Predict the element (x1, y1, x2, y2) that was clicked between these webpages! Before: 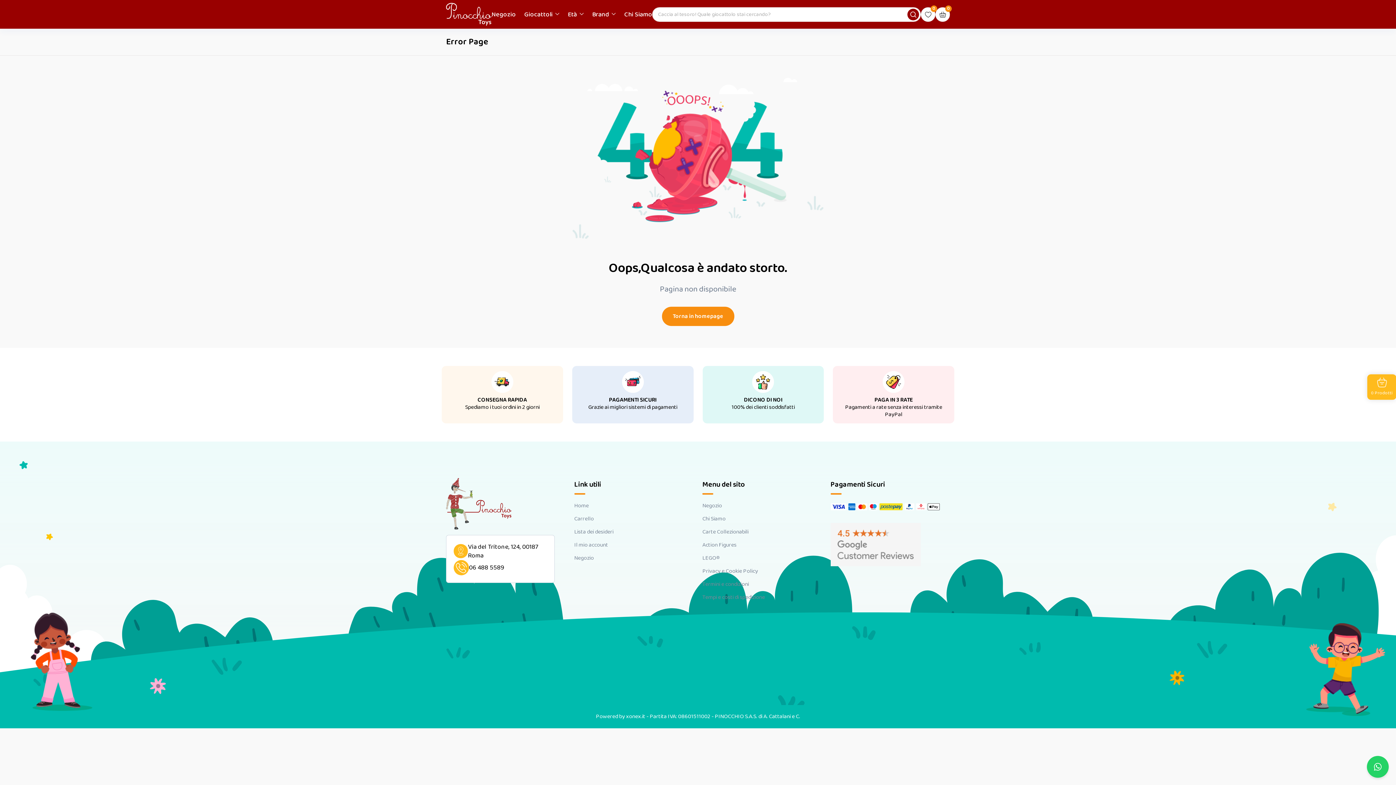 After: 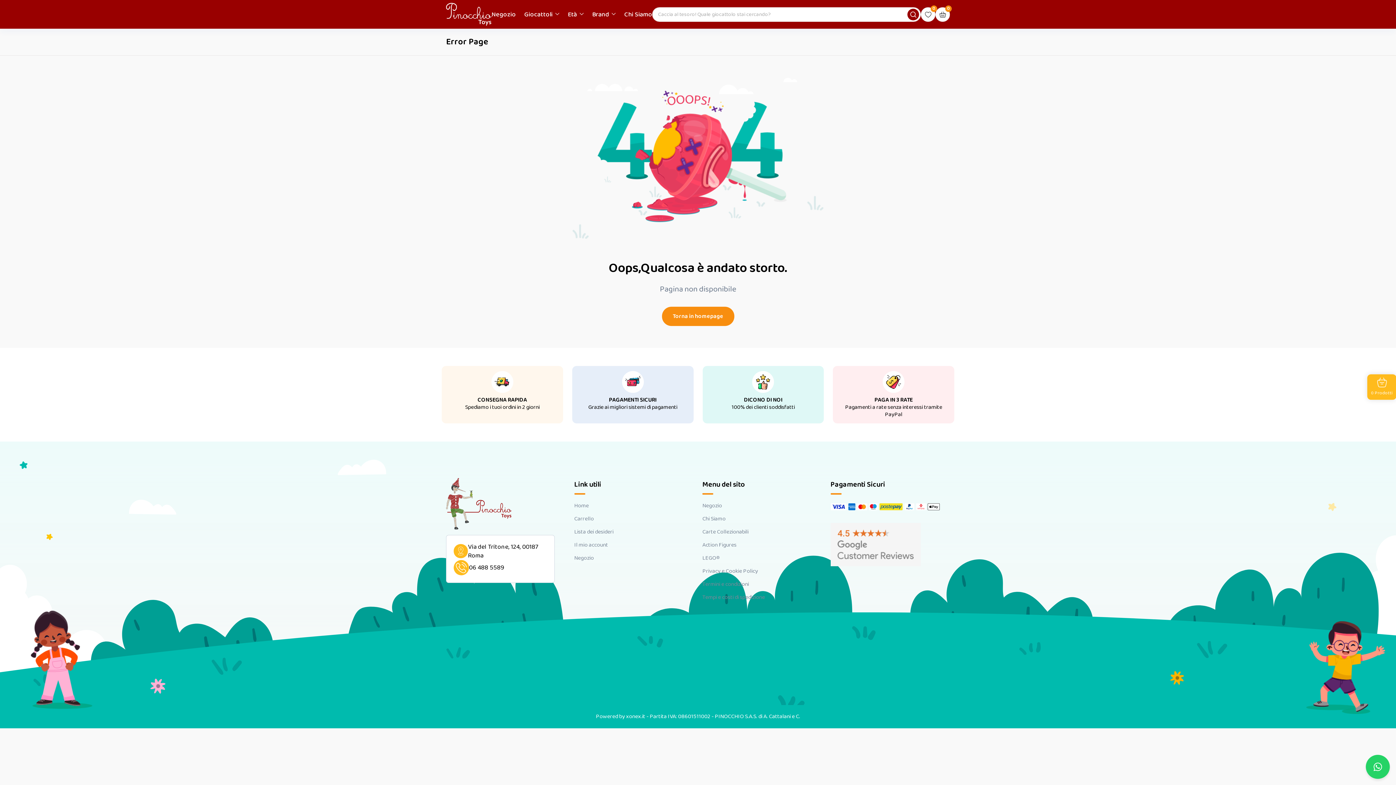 Action: bbox: (1367, 756, 1389, 778) label: Chatta su WhatsApp